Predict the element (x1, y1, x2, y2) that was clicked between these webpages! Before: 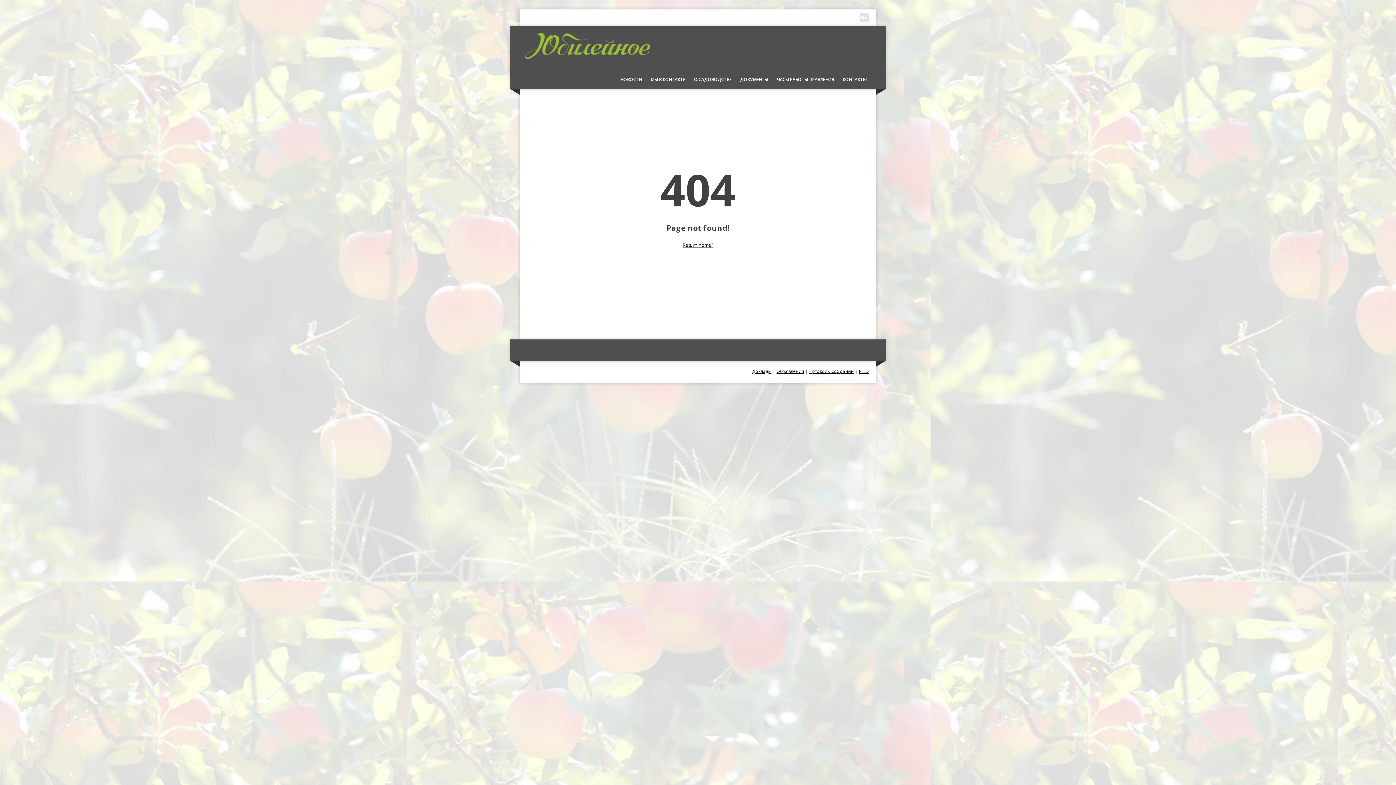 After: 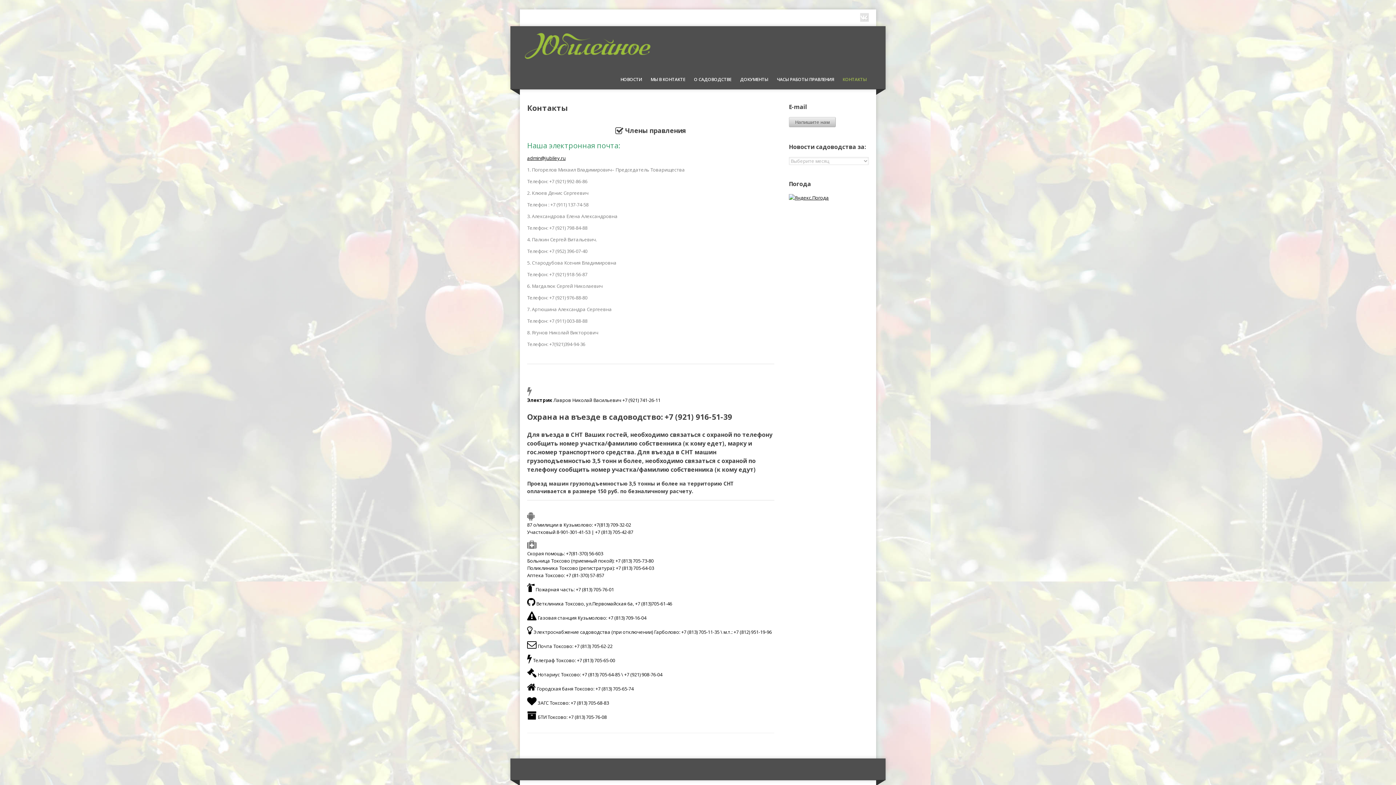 Action: bbox: (838, 76, 871, 83) label: КОНТАКТЫ